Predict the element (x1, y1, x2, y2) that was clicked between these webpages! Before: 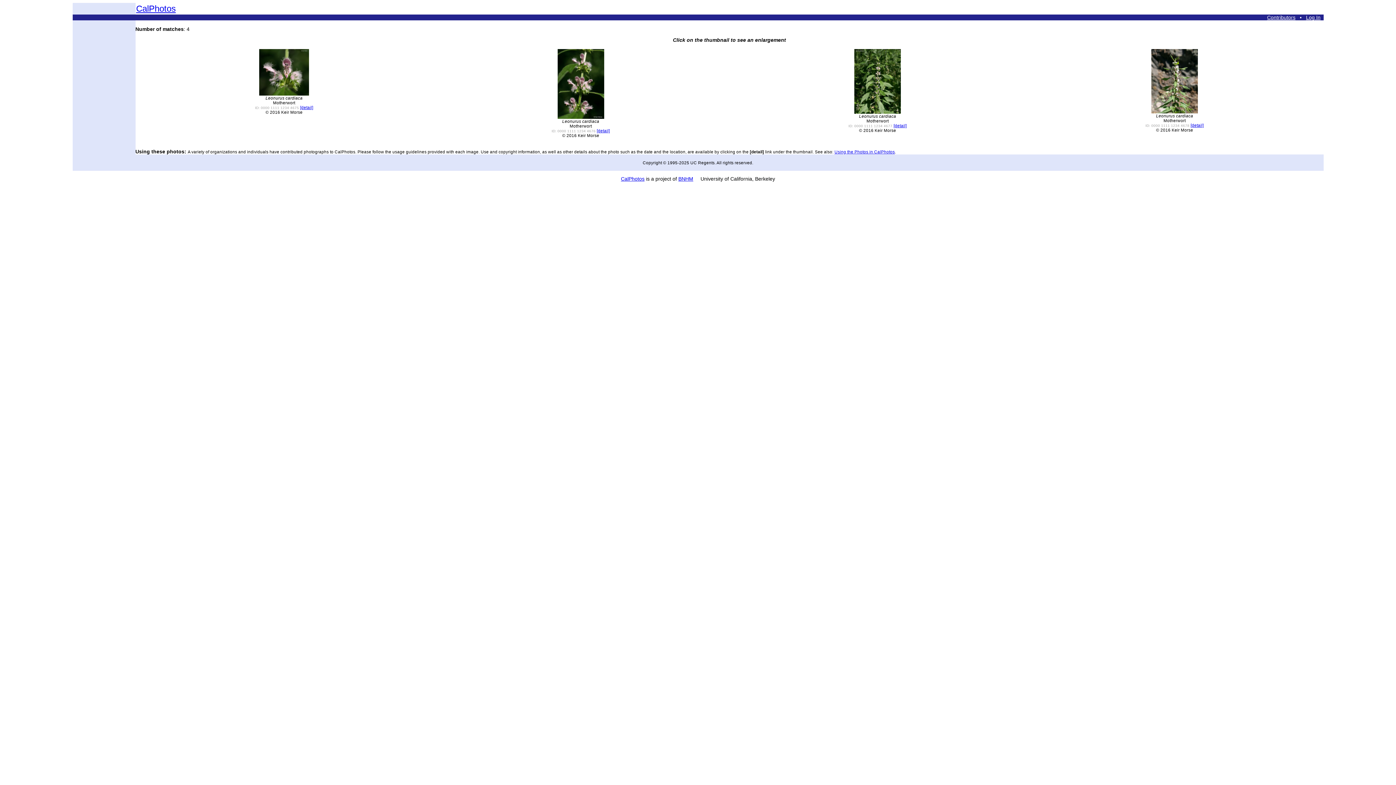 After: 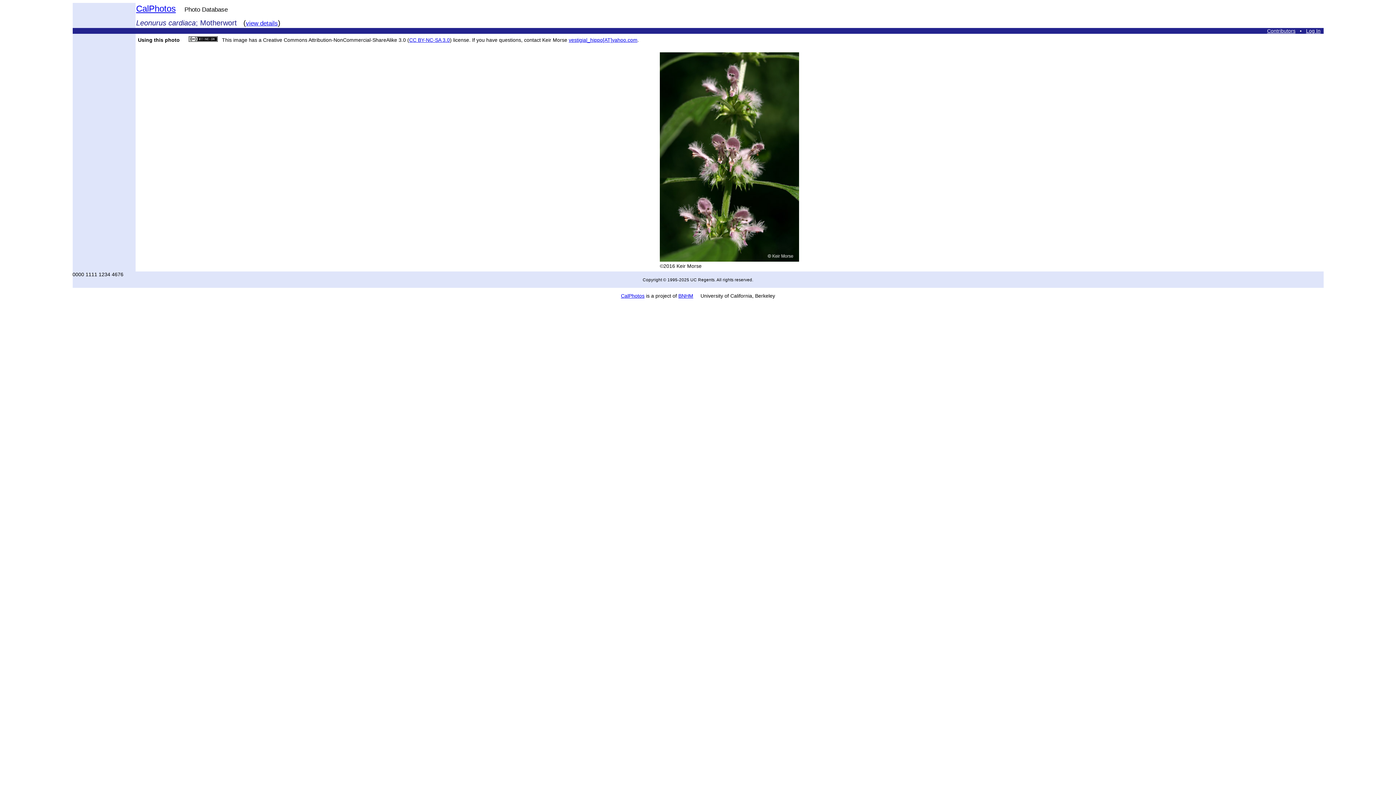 Action: bbox: (557, 114, 604, 119)